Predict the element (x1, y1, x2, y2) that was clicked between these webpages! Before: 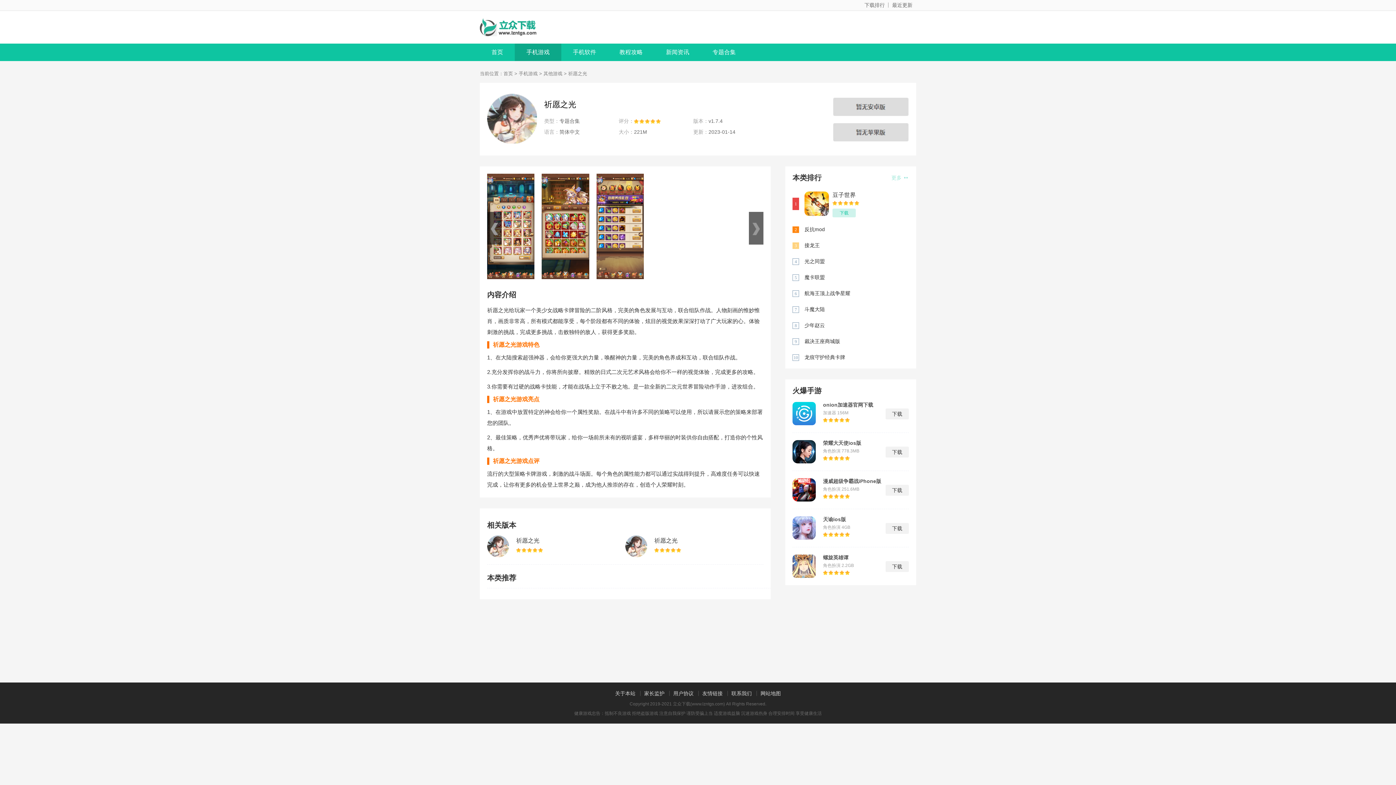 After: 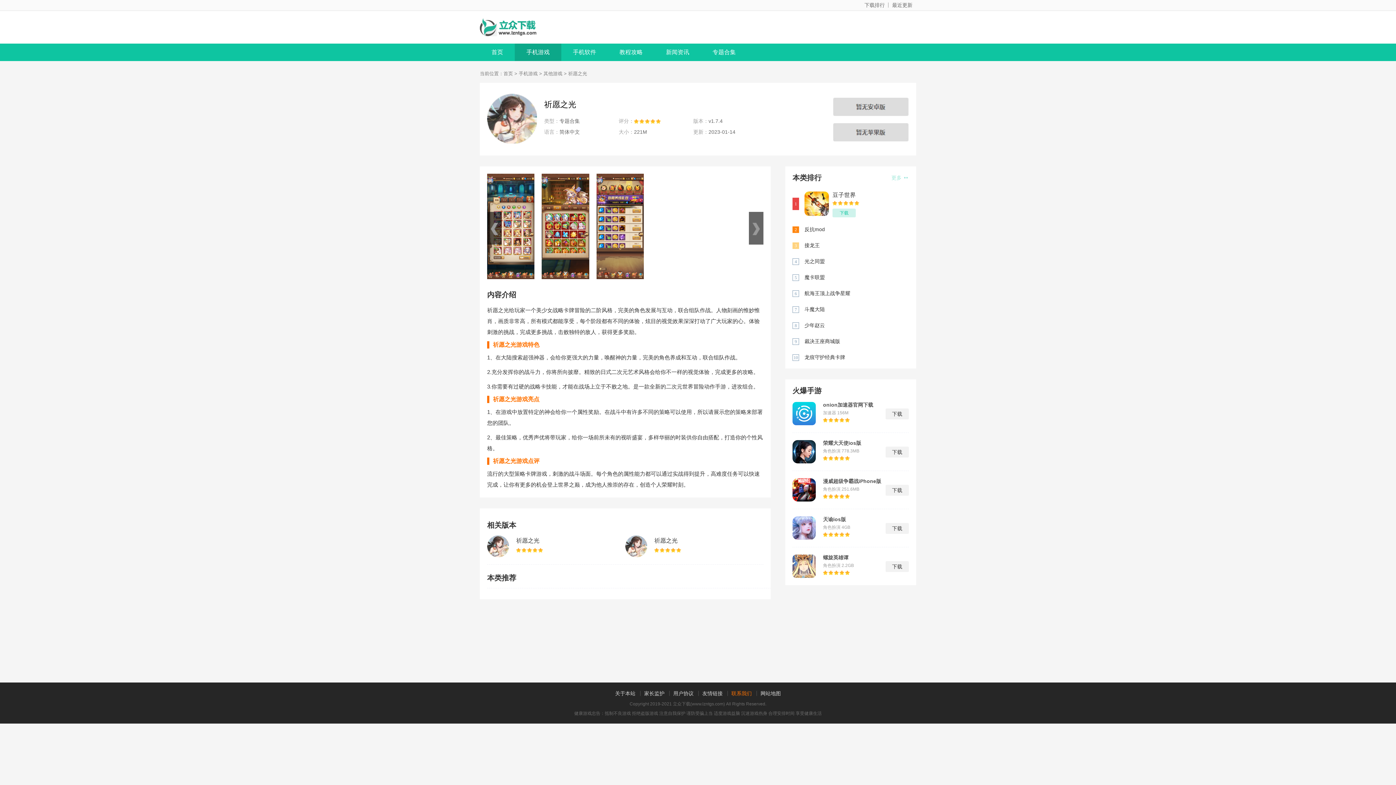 Action: label: 联系我们 bbox: (727, 691, 755, 696)